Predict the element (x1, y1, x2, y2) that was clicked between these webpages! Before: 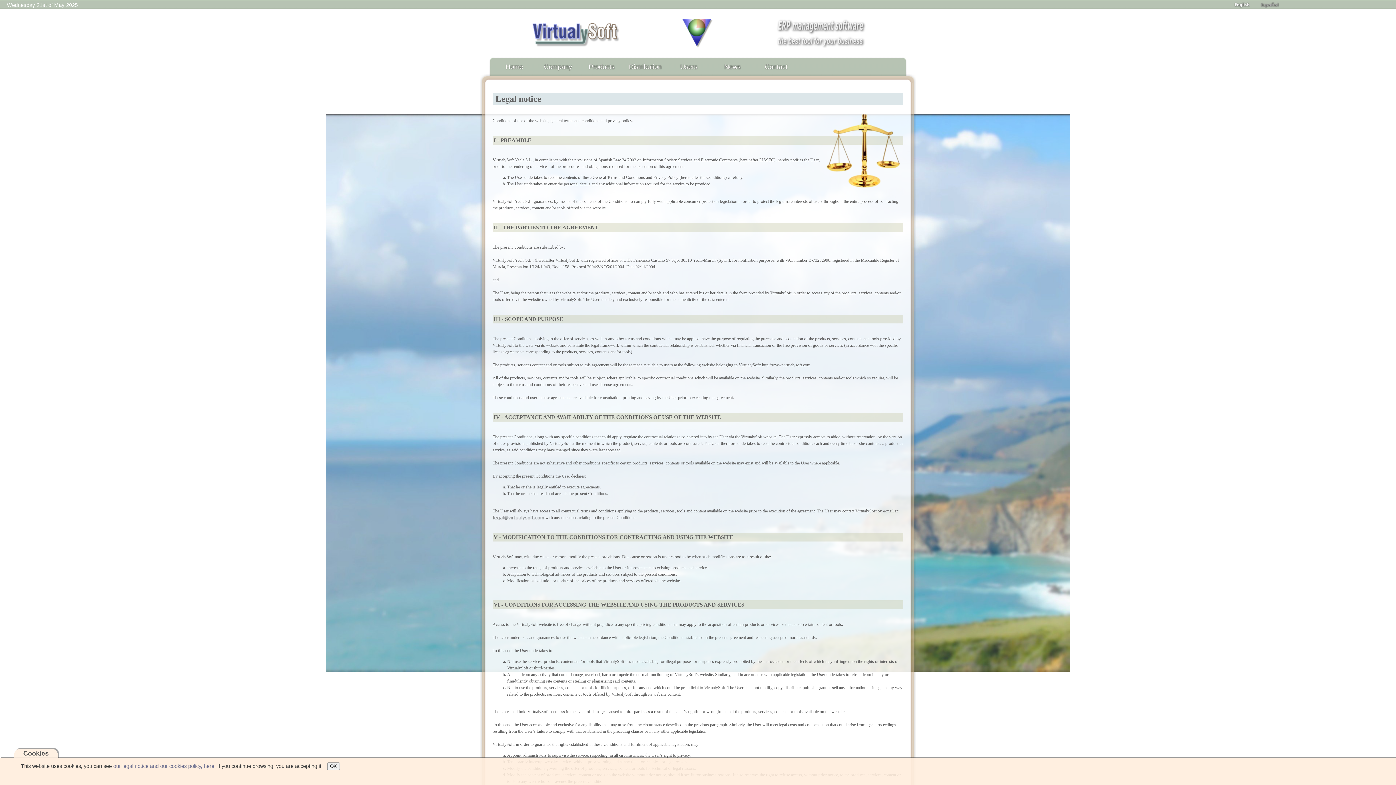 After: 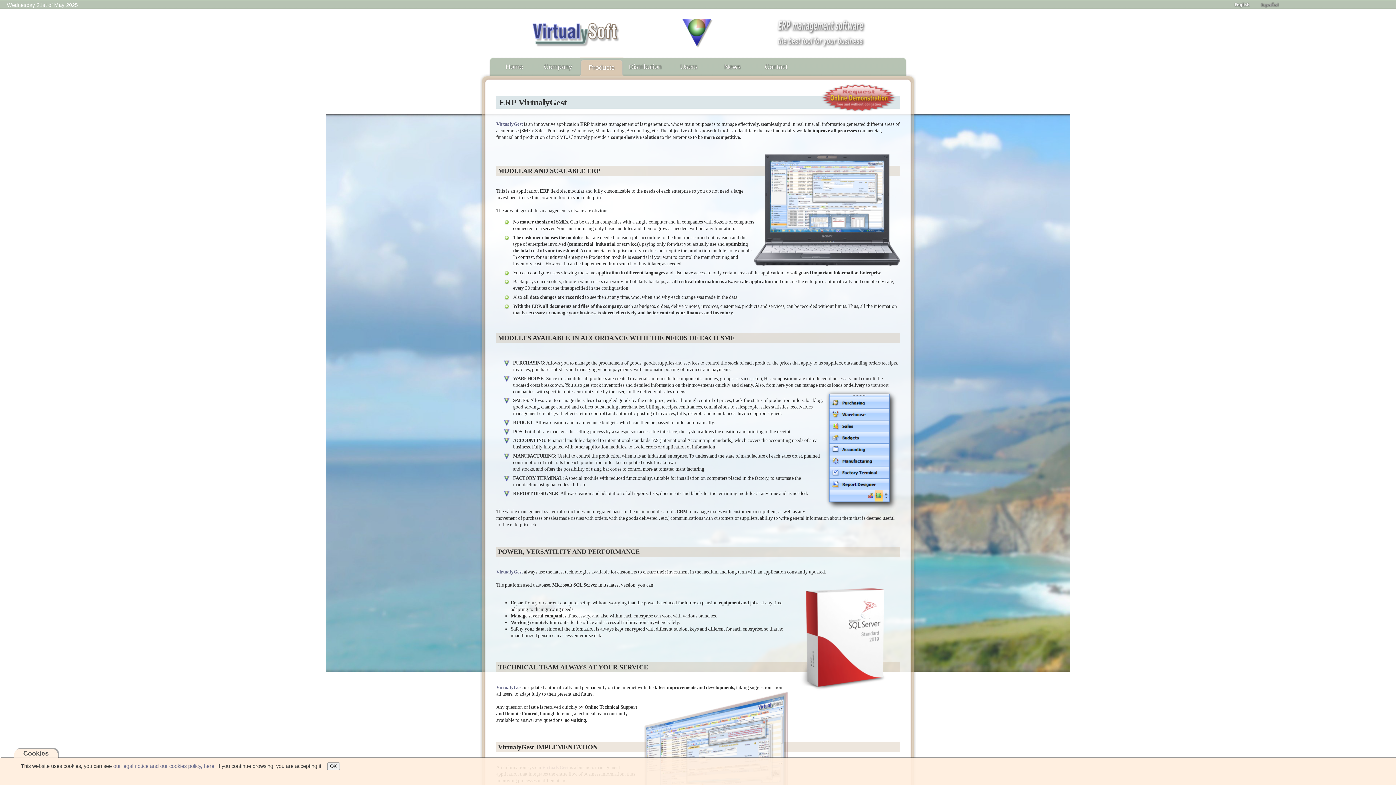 Action: bbox: (580, 57, 623, 75) label: Products